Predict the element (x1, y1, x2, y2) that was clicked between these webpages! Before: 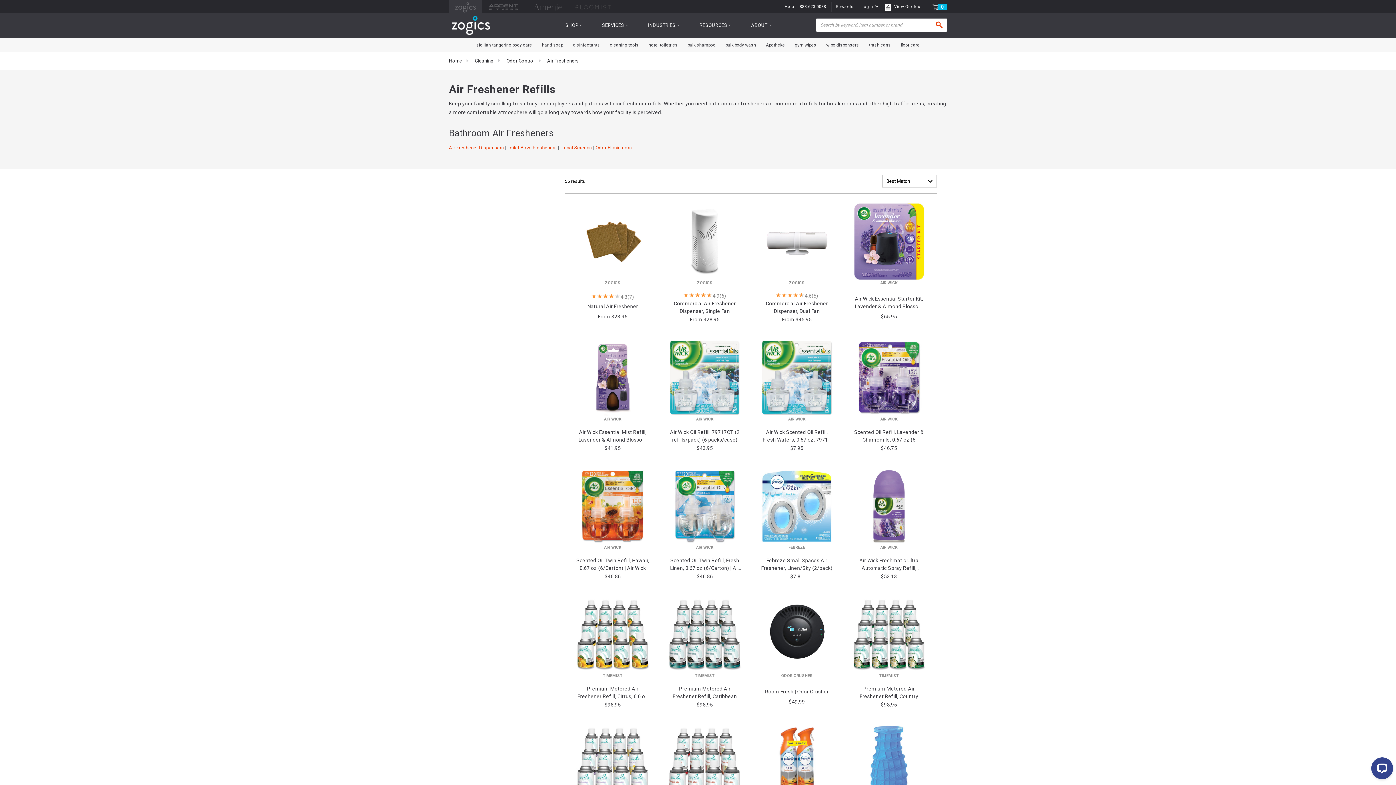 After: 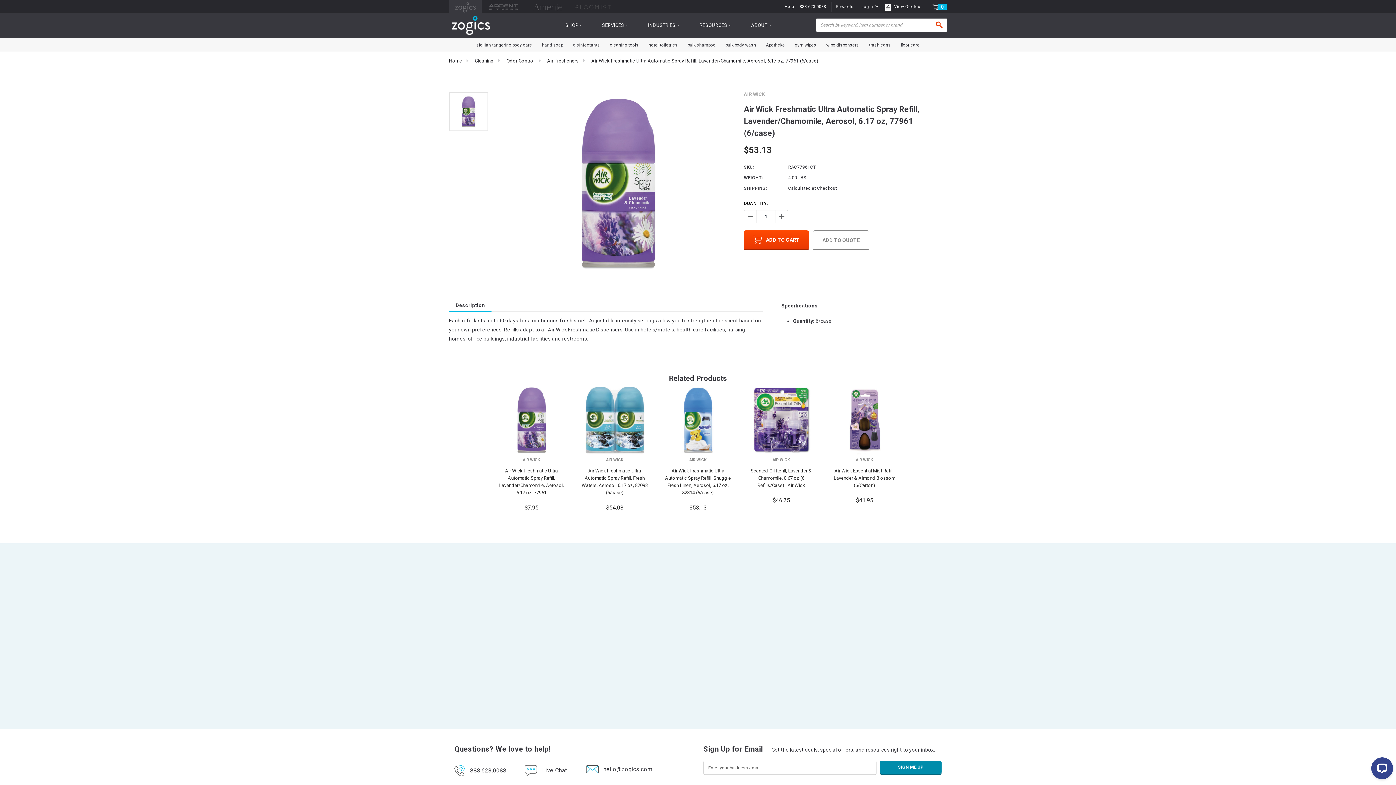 Action: bbox: (852, 557, 926, 572) label: Air Wick Freshmatic Ultra Automatic Spray Refill, Lavender/Chamomile, Aerosol, 6.17 oz, 77961 (6/case)